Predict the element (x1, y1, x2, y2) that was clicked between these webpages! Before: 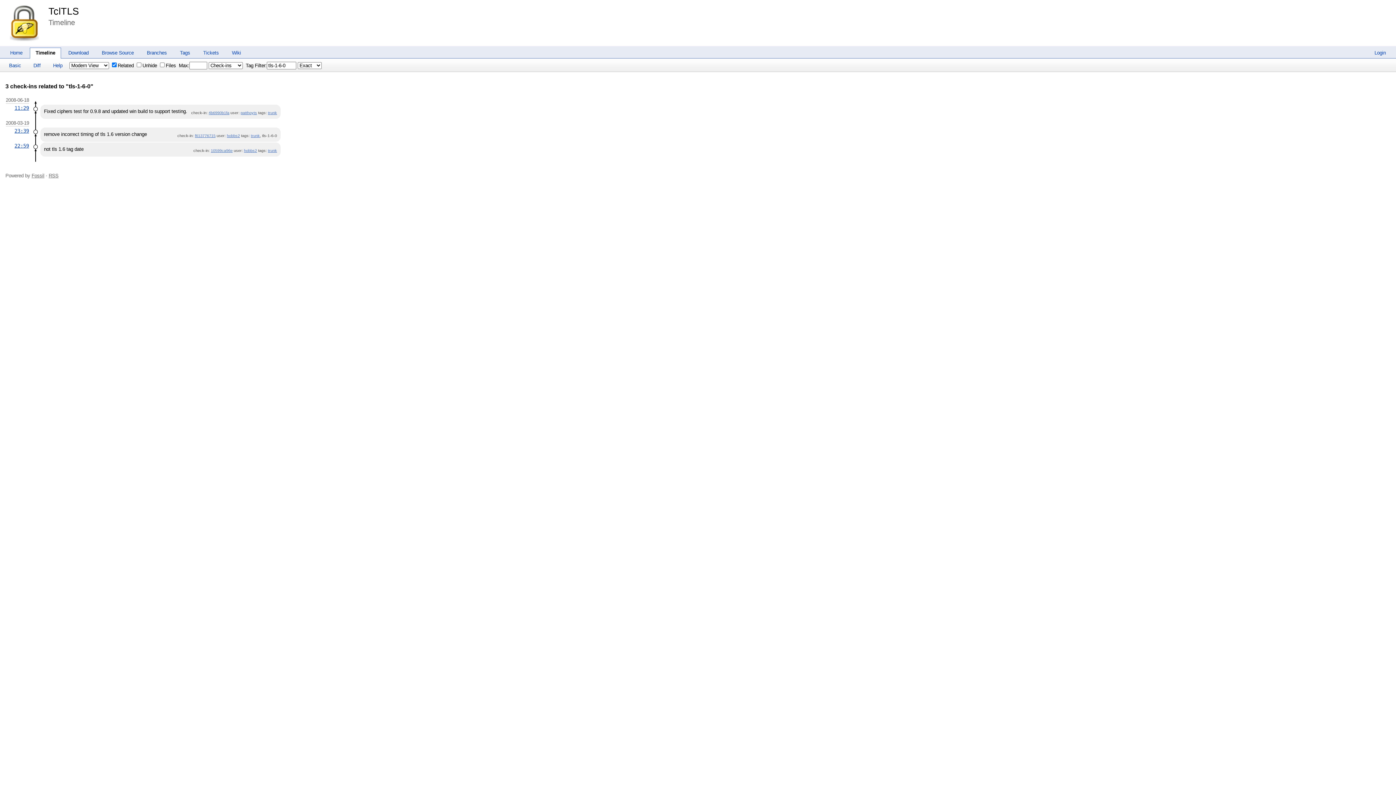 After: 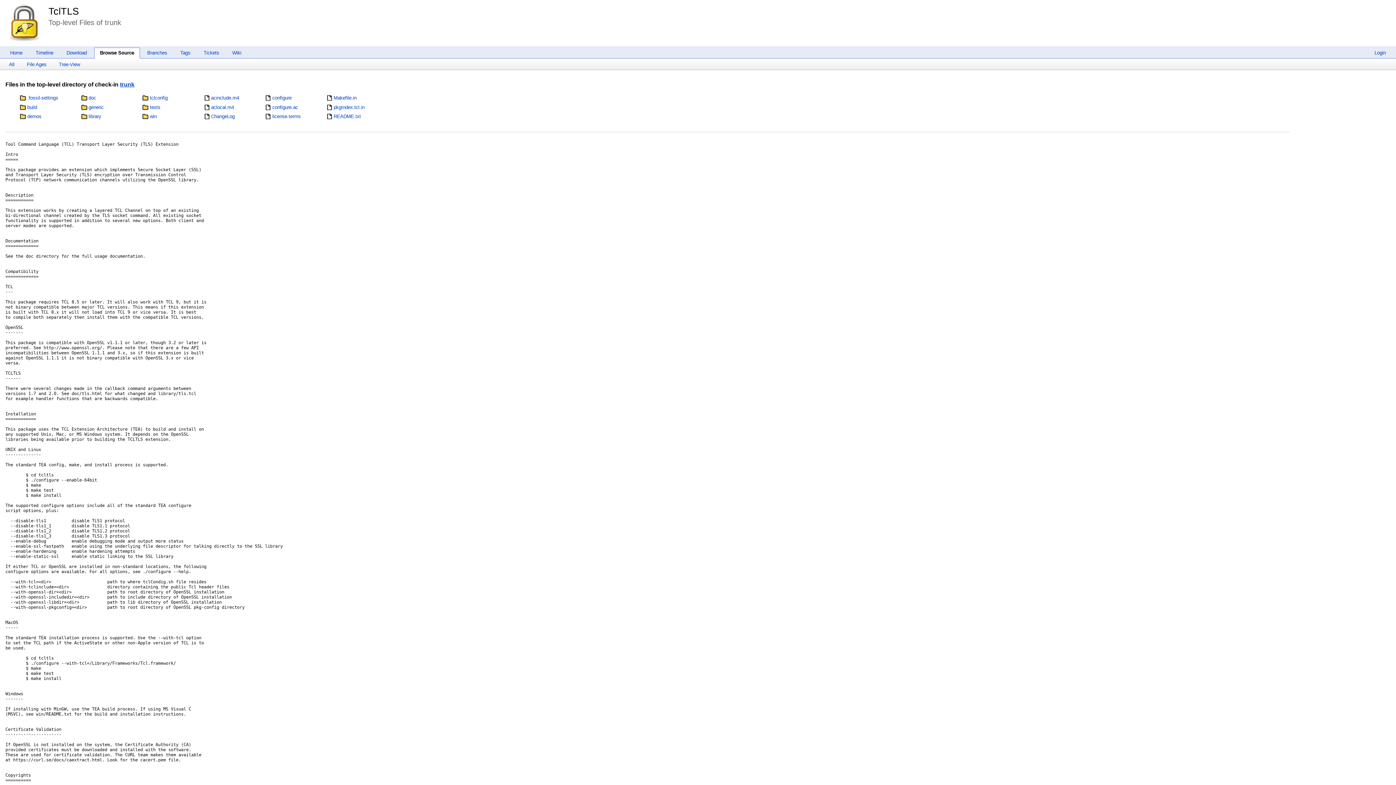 Action: label: Browse Source bbox: (96, 50, 139, 55)